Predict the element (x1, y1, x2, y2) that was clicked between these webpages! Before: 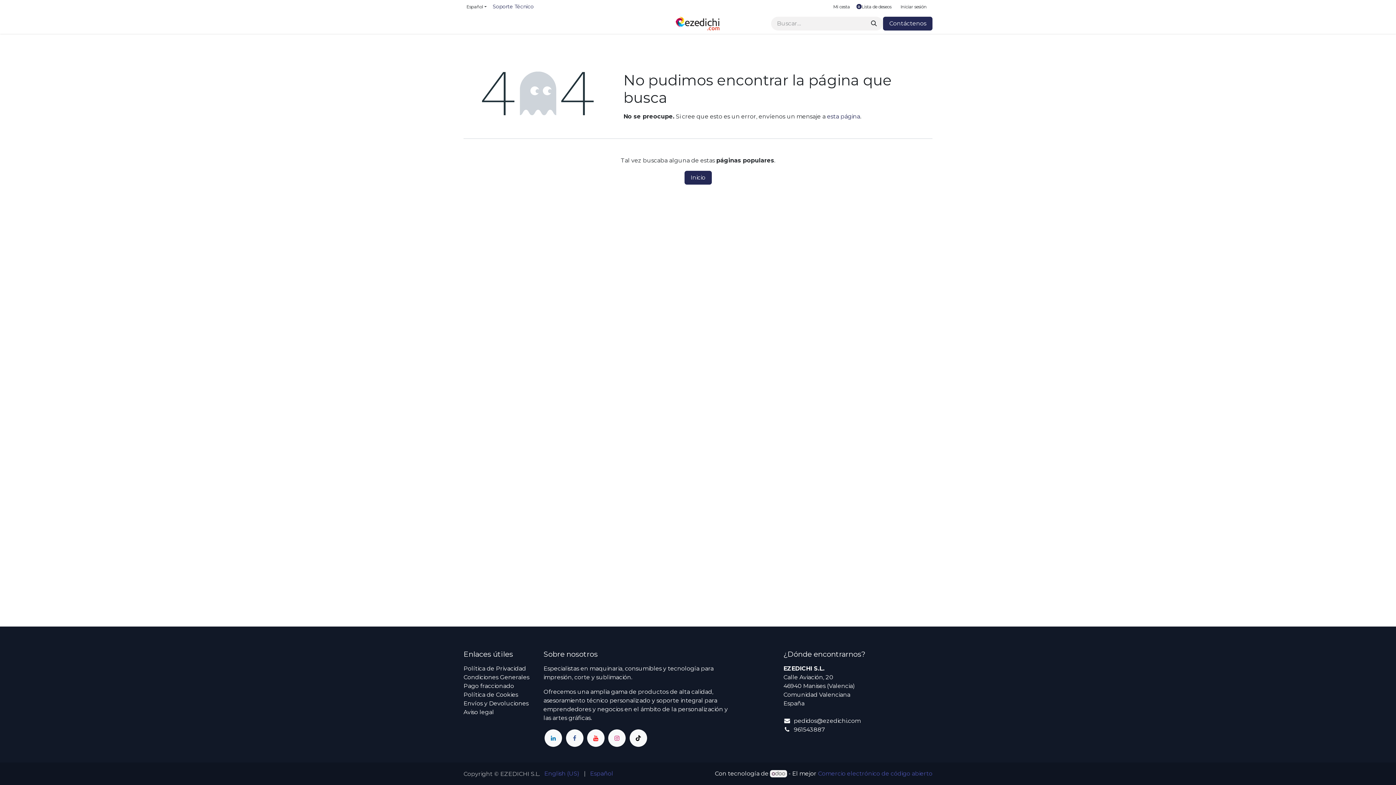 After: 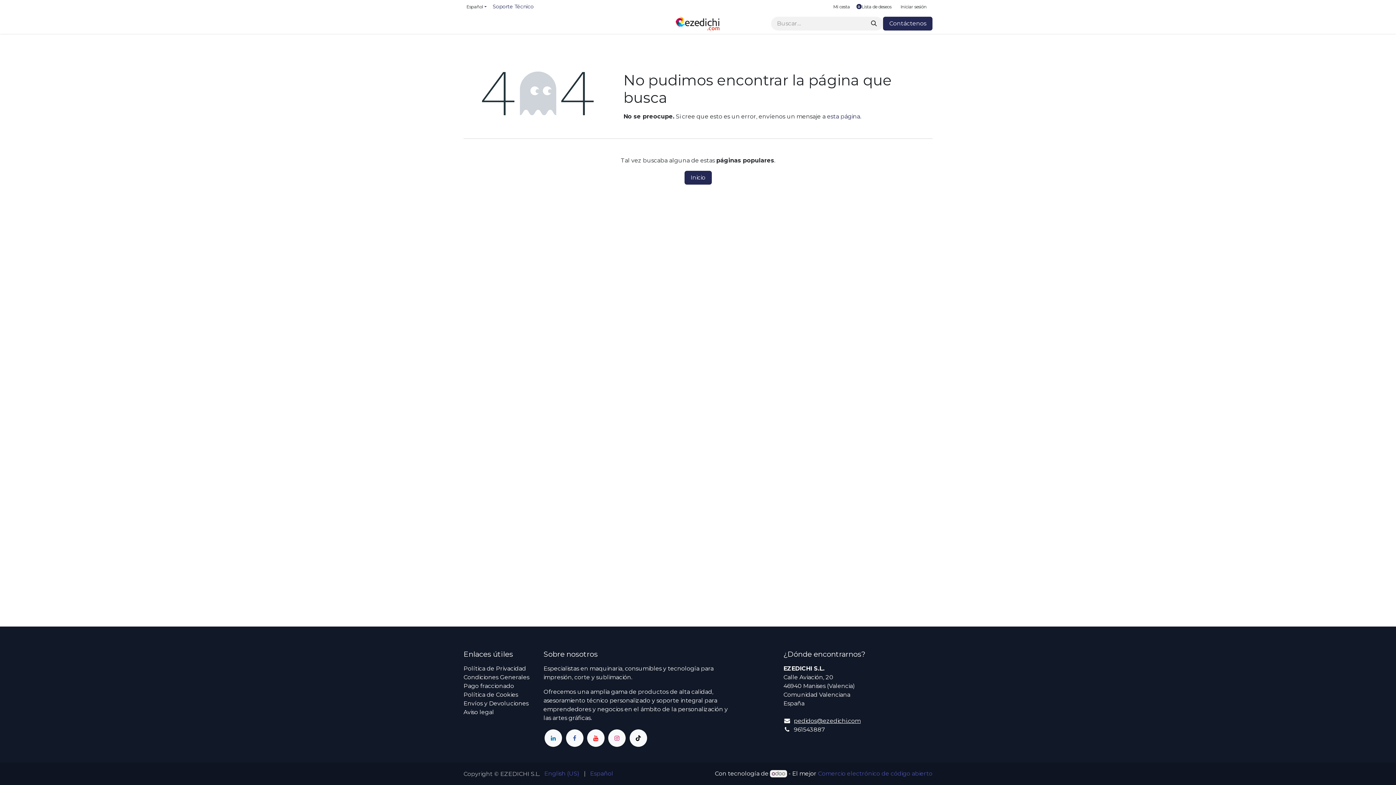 Action: bbox: (794, 717, 860, 724) label: pedidos@ezedichi.com